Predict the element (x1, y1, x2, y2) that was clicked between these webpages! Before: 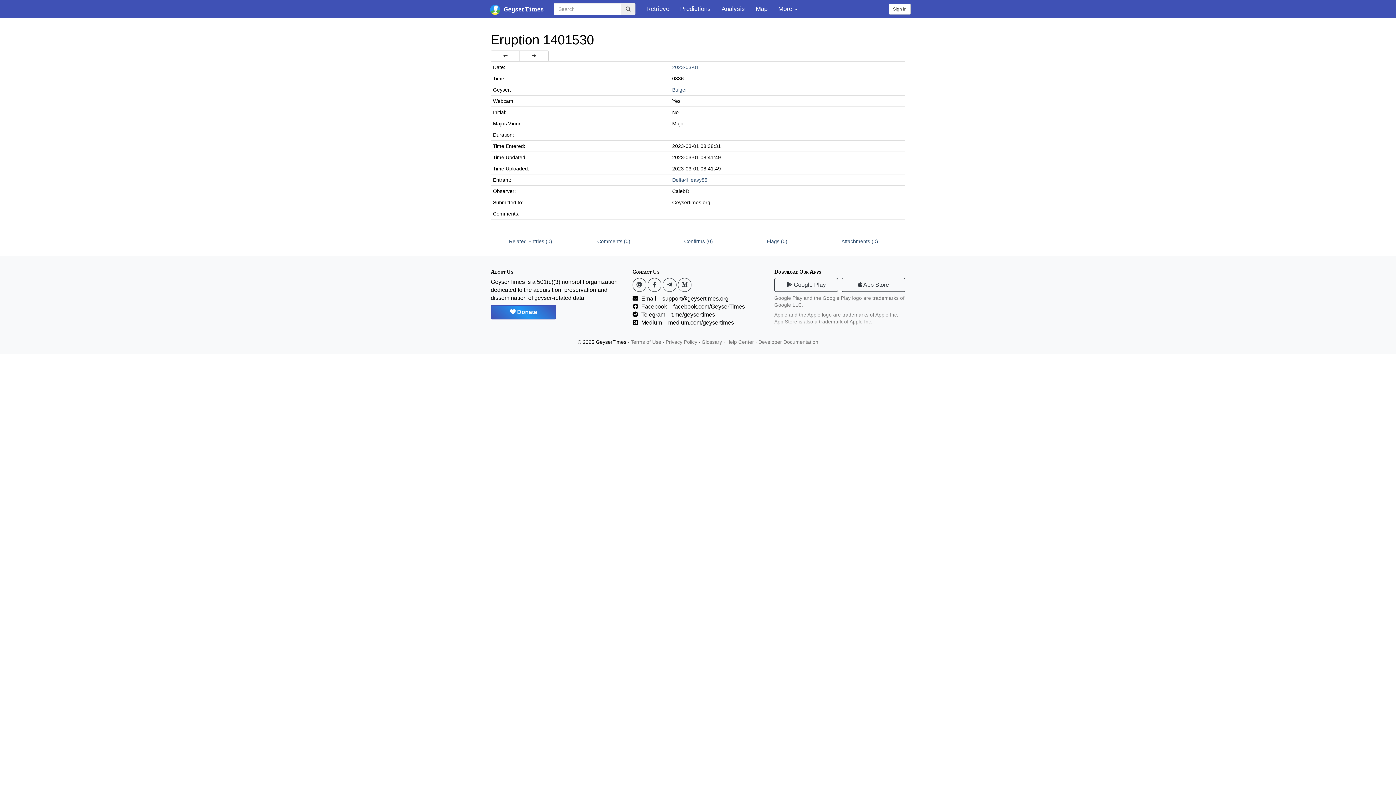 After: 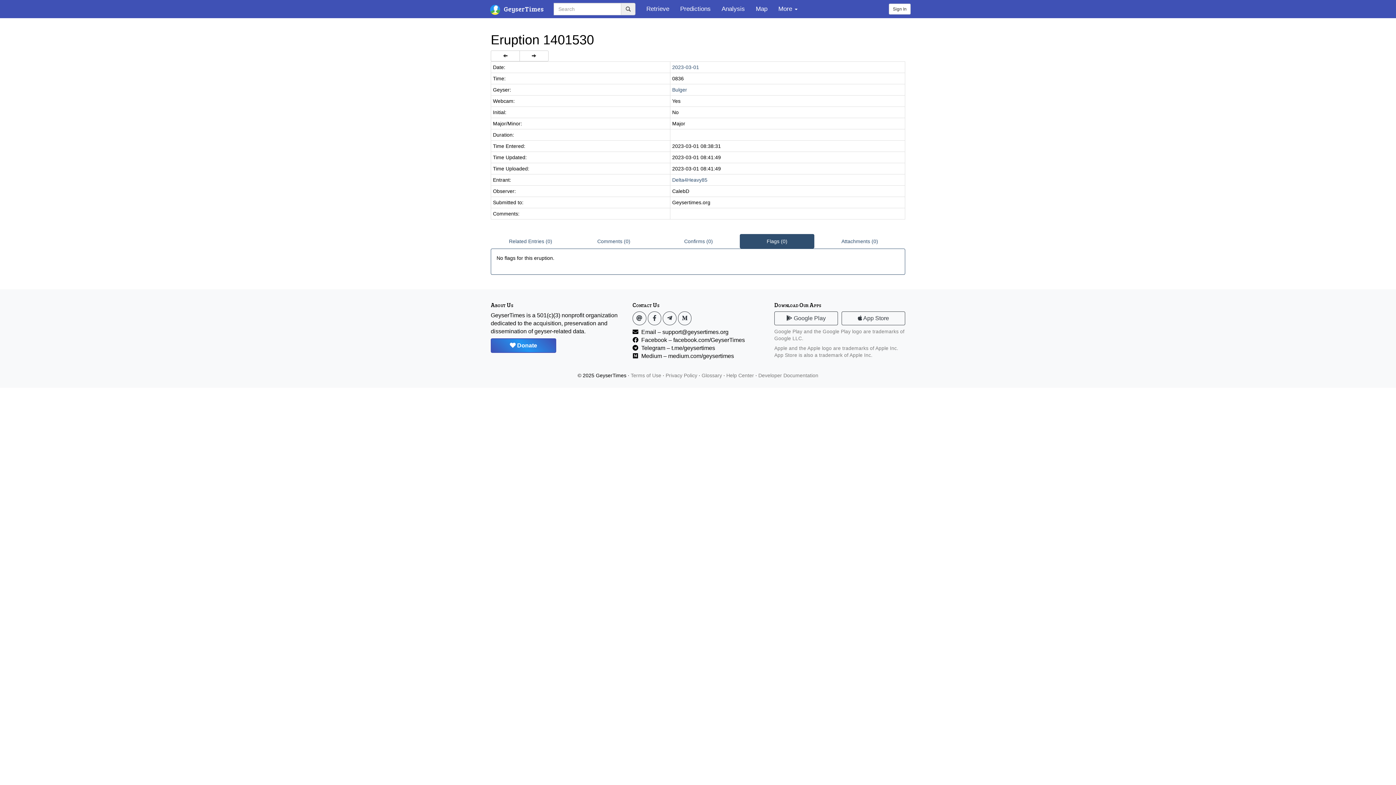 Action: label: Flags (0) bbox: (740, 234, 814, 248)